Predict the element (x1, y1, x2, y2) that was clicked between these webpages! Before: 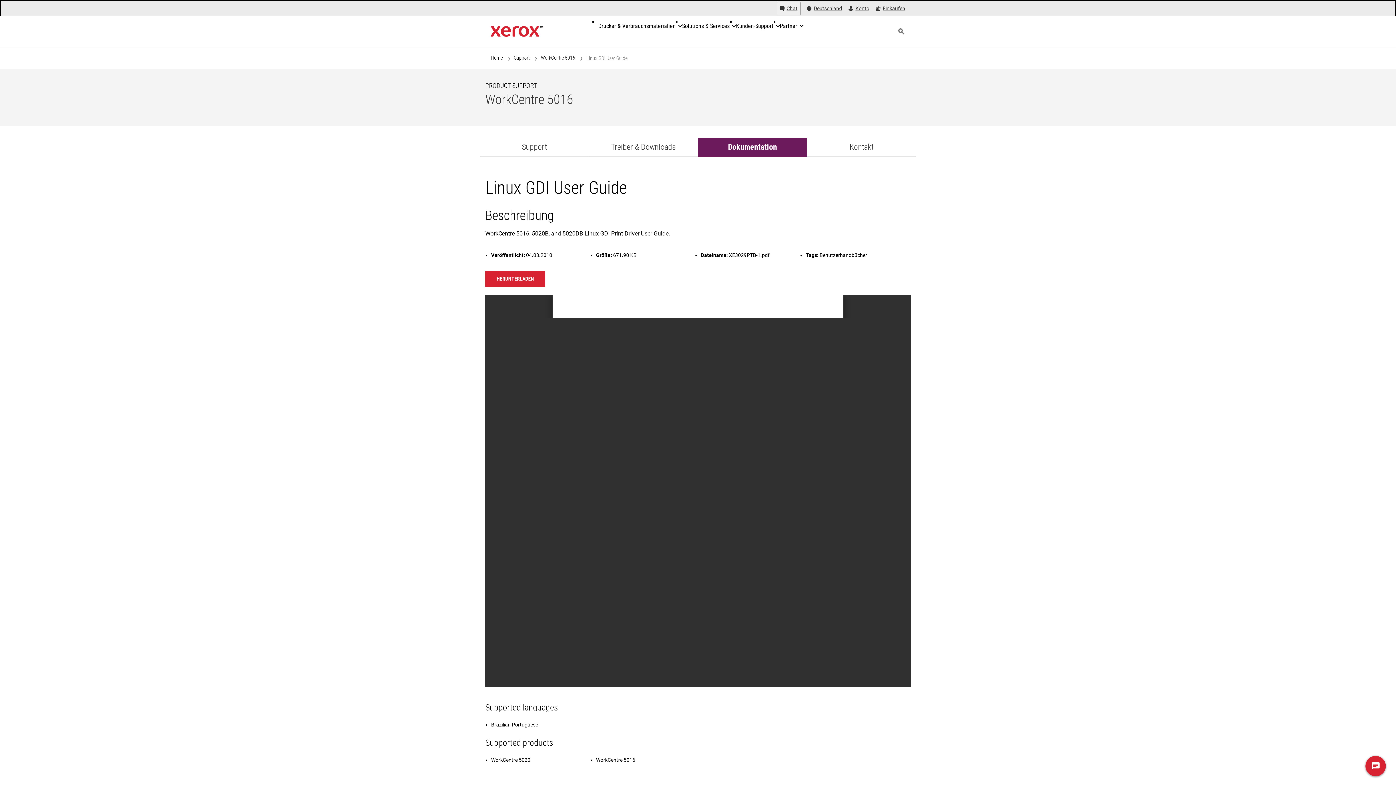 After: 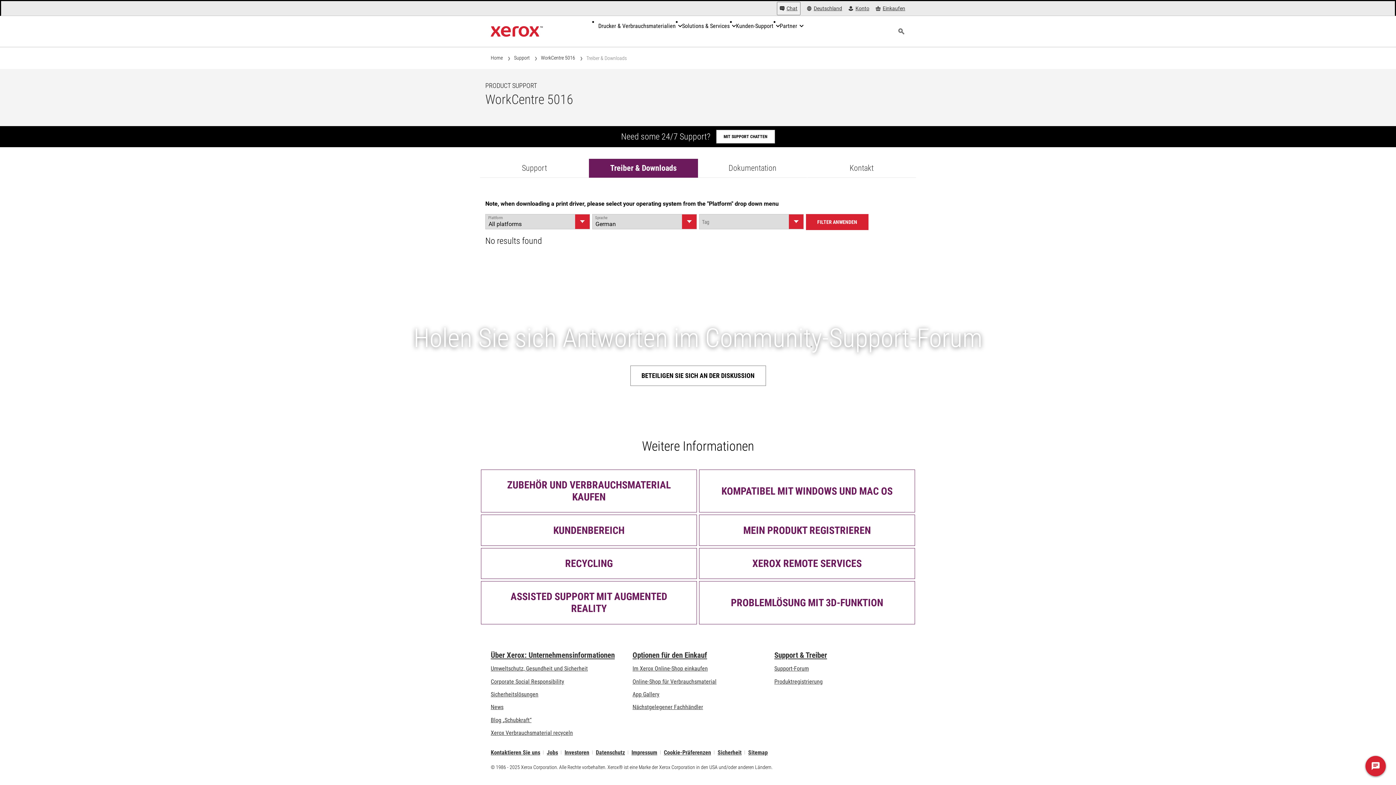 Action: label: Treiber & Downloads bbox: (589, 137, 698, 156)